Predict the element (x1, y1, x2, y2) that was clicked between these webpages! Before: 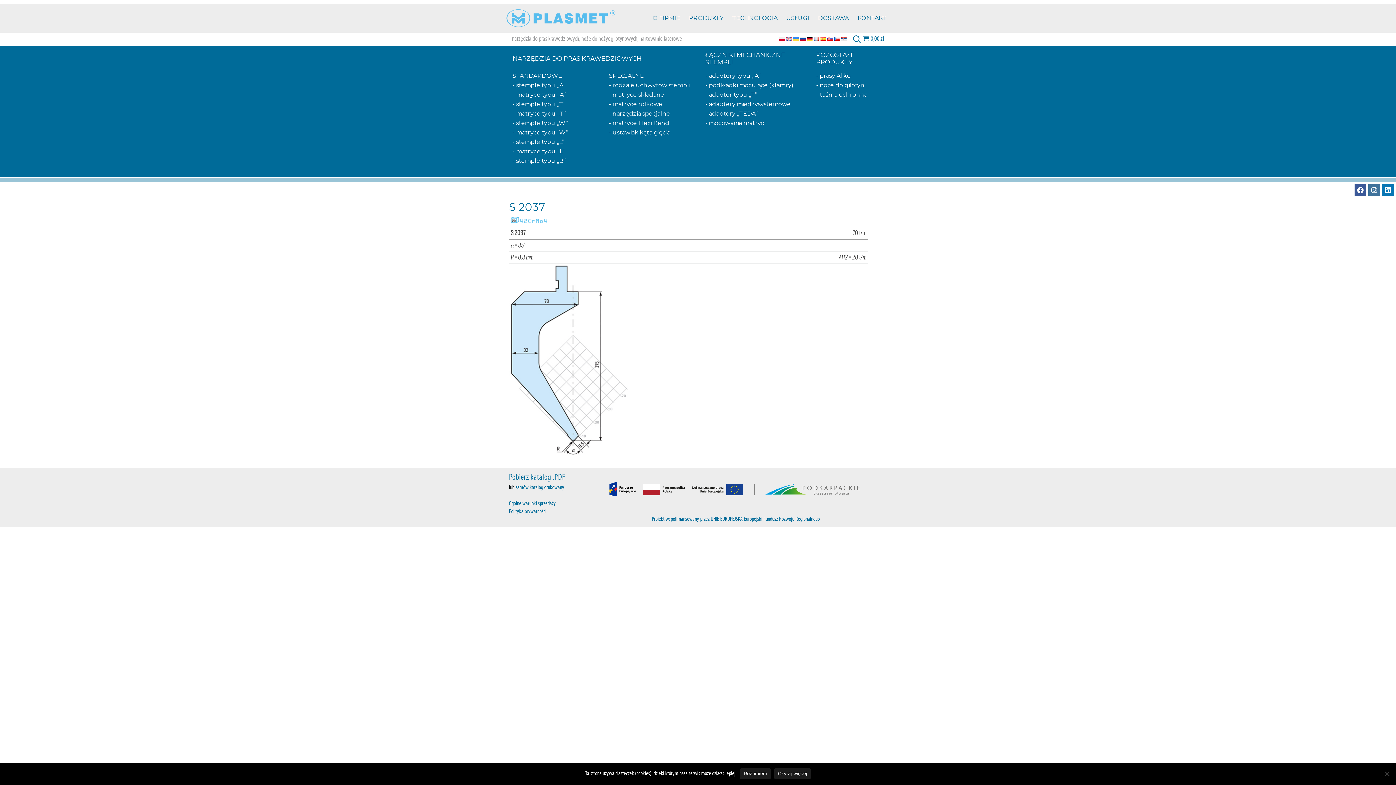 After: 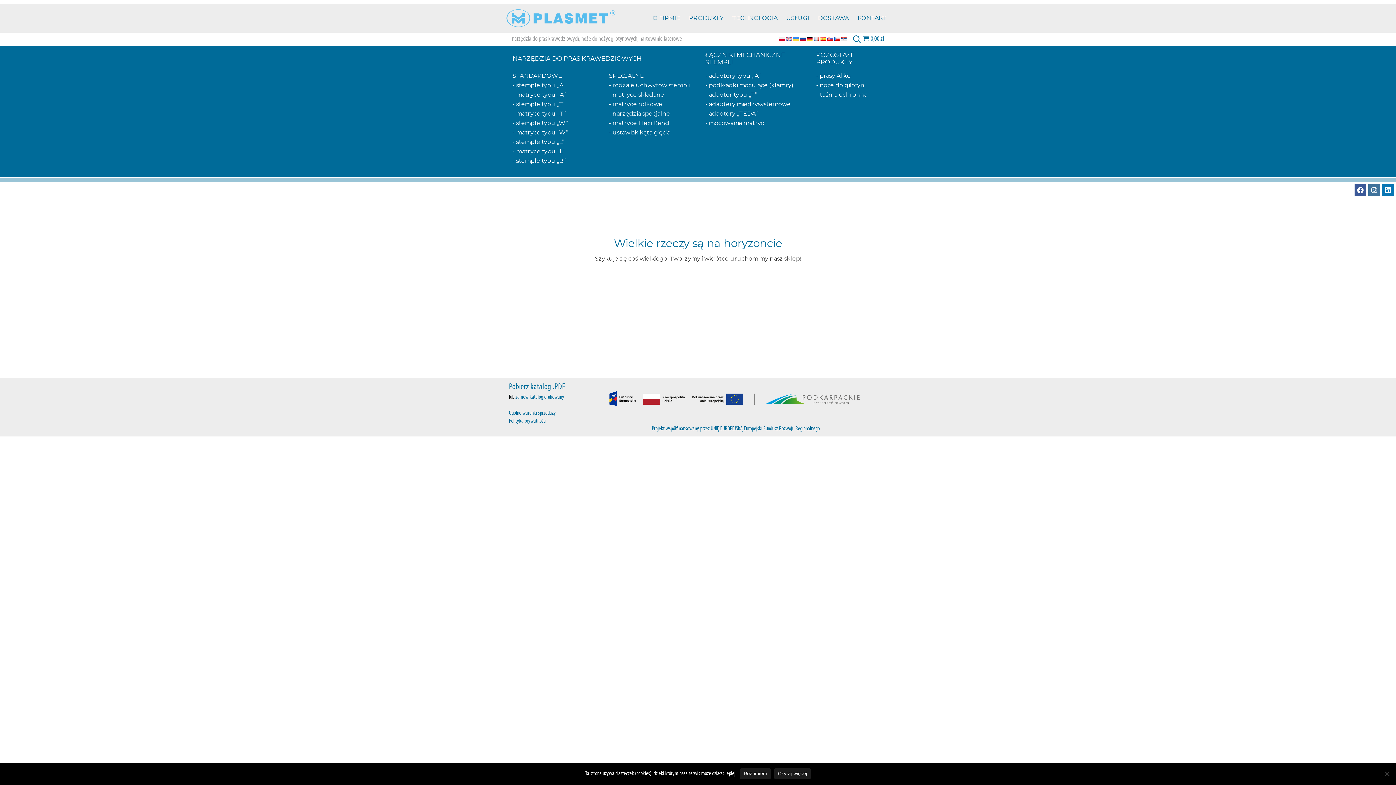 Action: bbox: (863, 35, 884, 42) label: 0,00 zł